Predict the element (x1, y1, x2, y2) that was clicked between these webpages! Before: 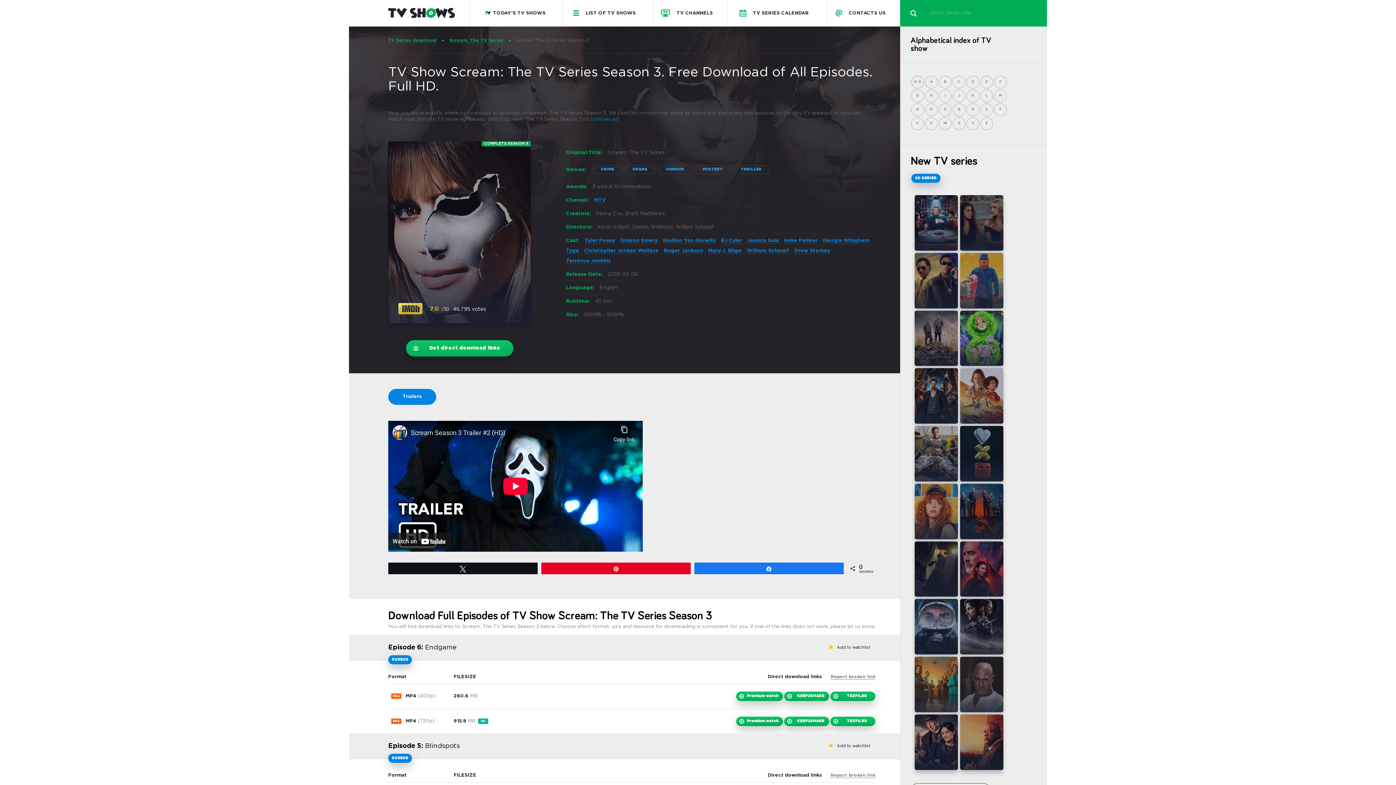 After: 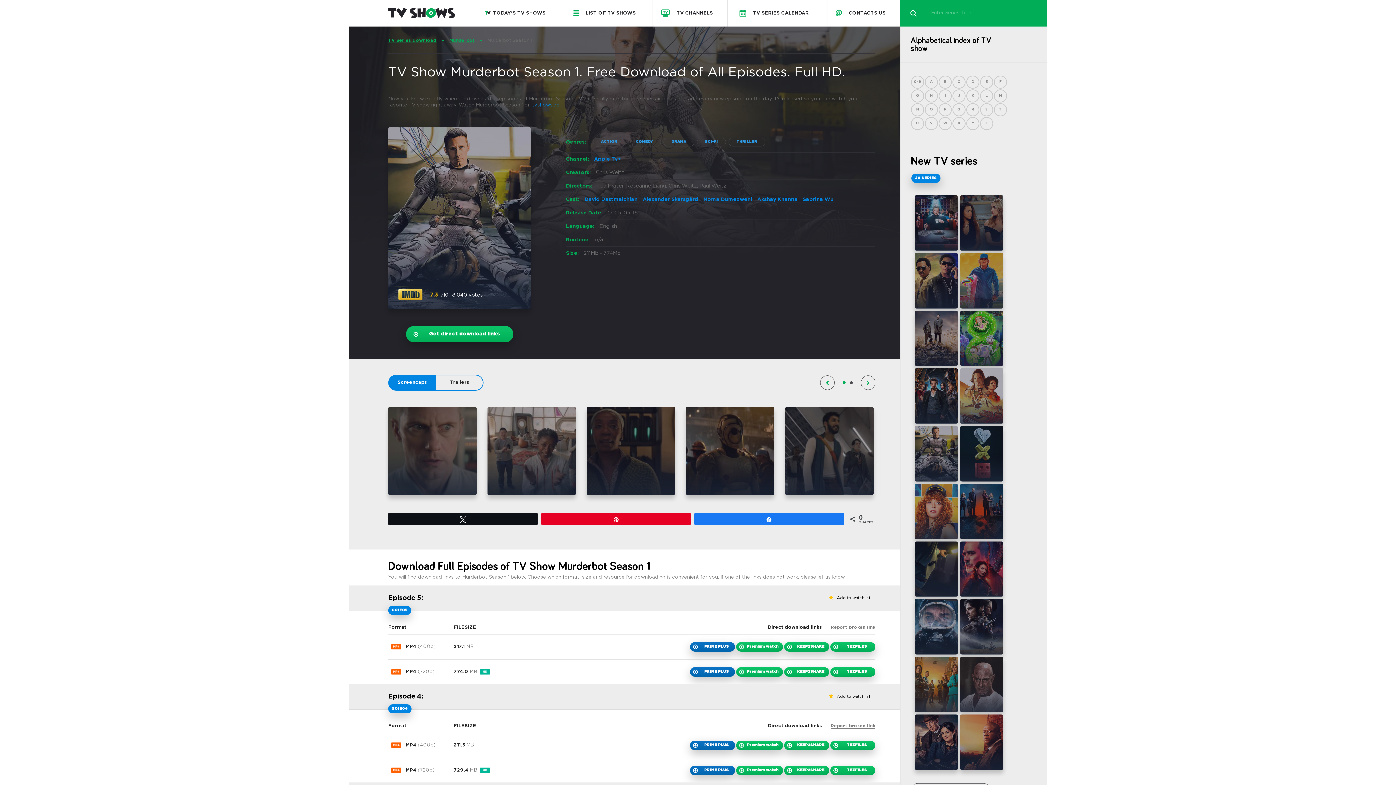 Action: bbox: (914, 426, 958, 481) label: Murderbot Season 1